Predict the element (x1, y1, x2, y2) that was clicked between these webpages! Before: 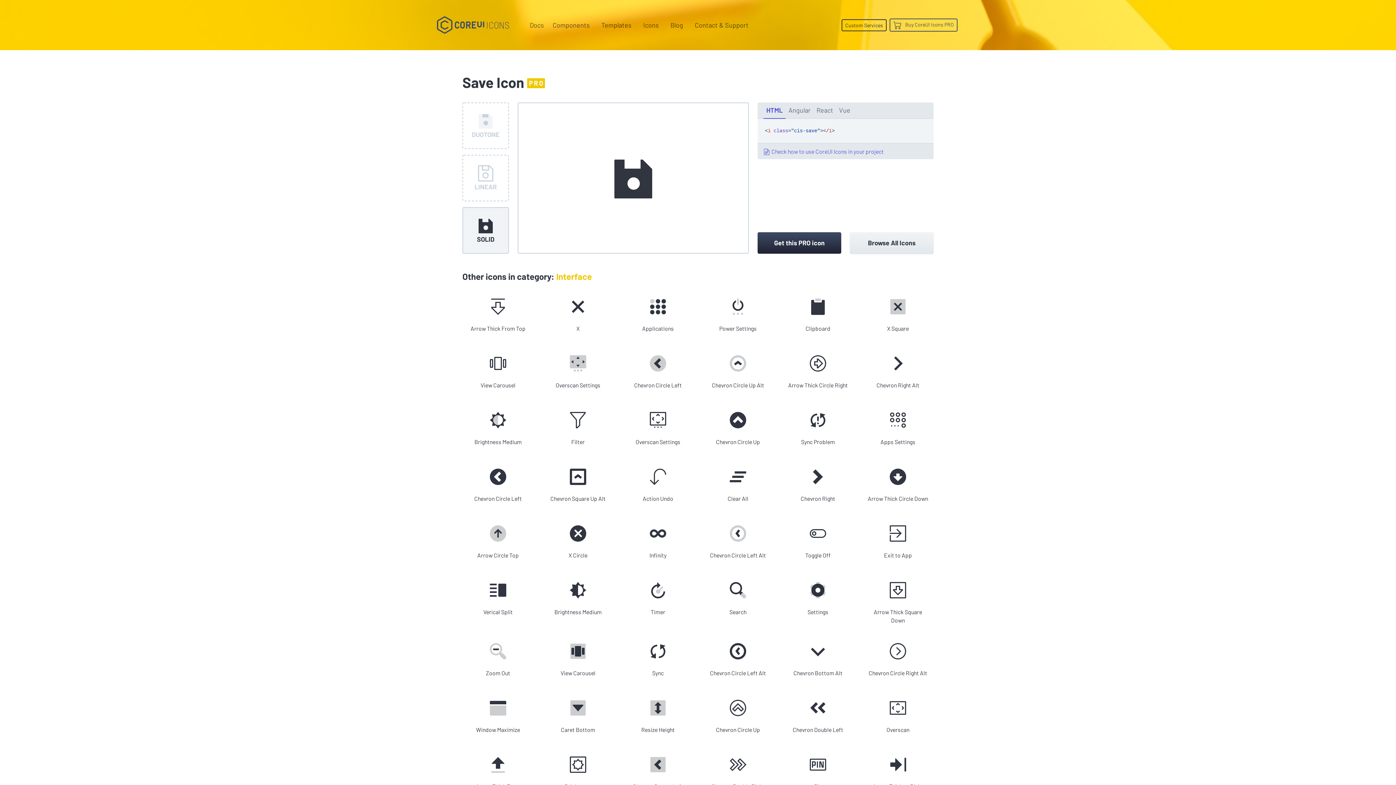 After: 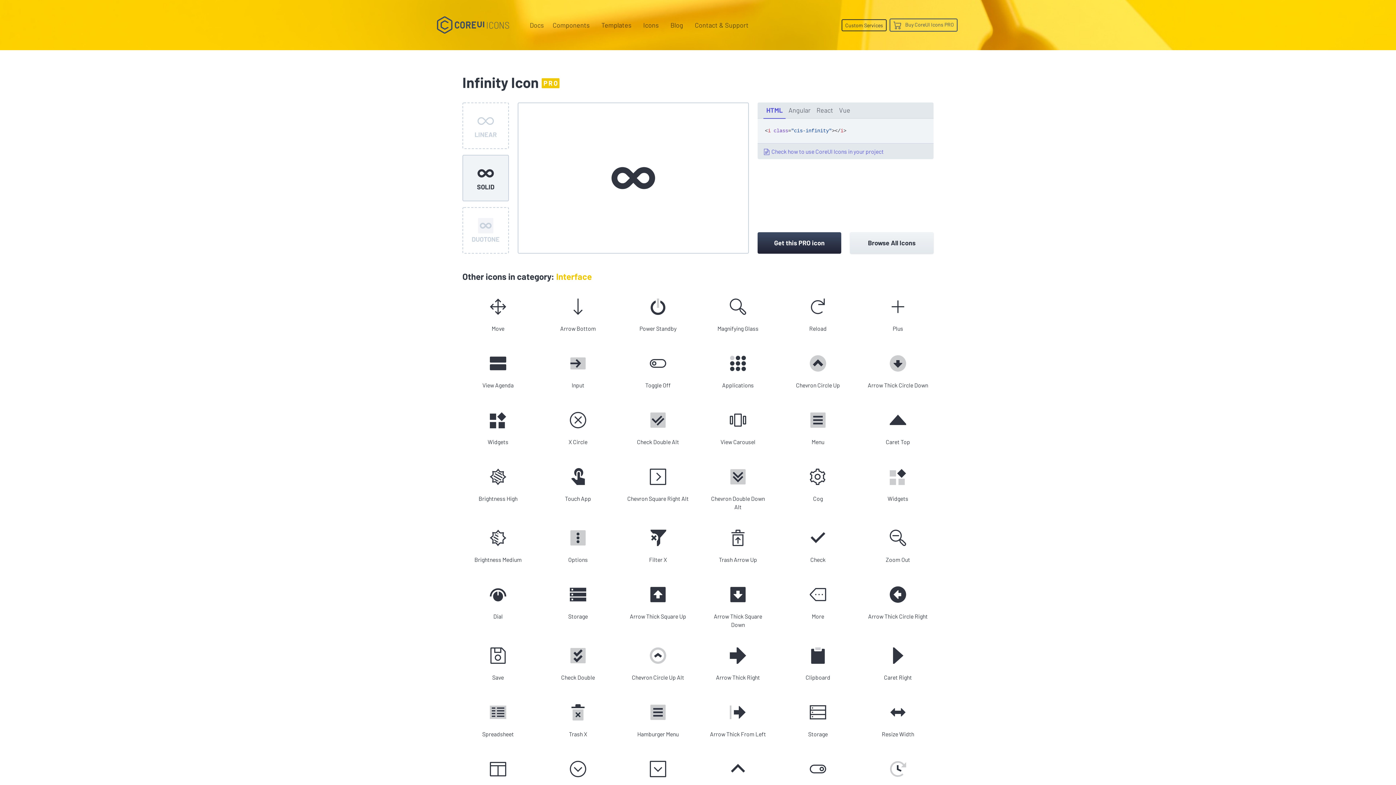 Action: bbox: (622, 511, 693, 568) label: Infinity